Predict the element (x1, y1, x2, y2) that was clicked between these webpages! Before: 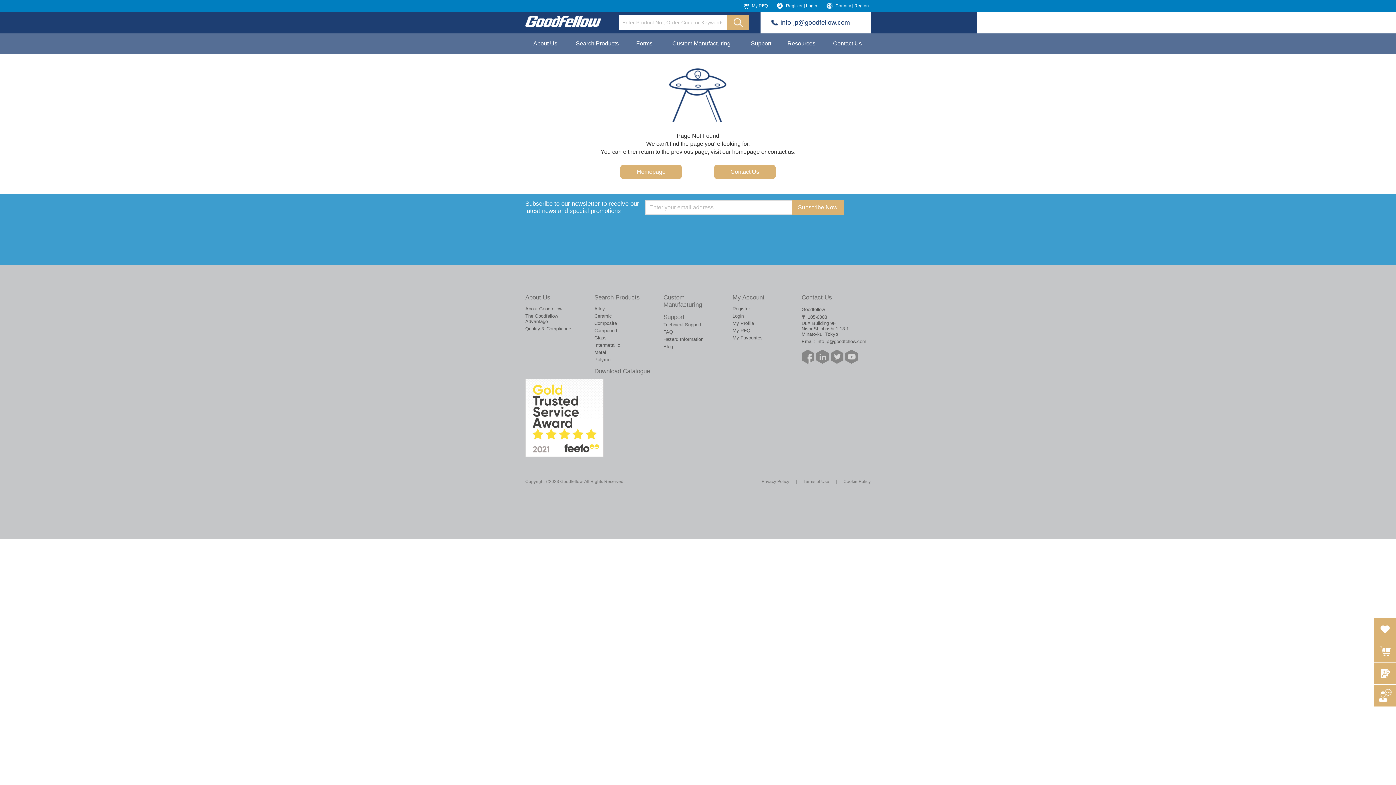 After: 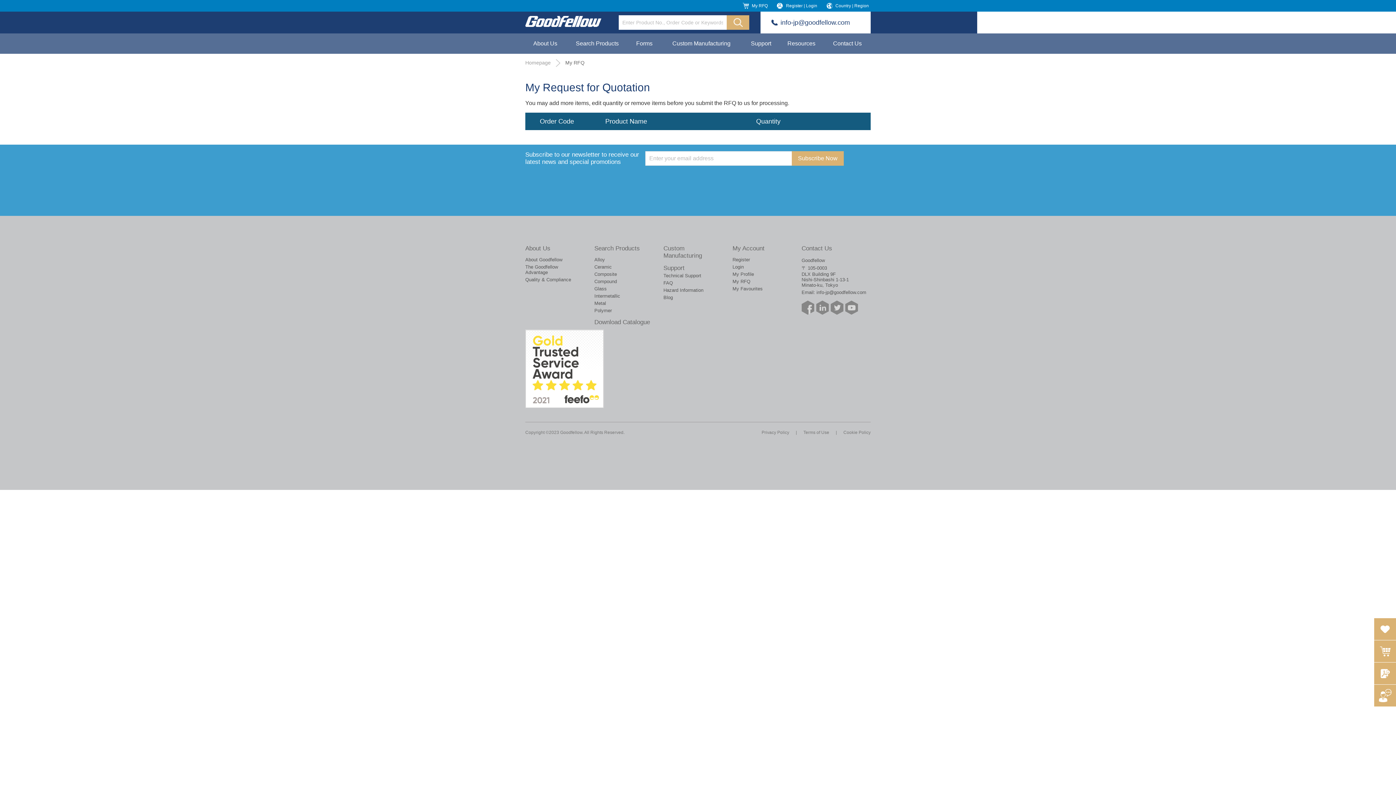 Action: bbox: (732, 328, 750, 333) label: My RFQ